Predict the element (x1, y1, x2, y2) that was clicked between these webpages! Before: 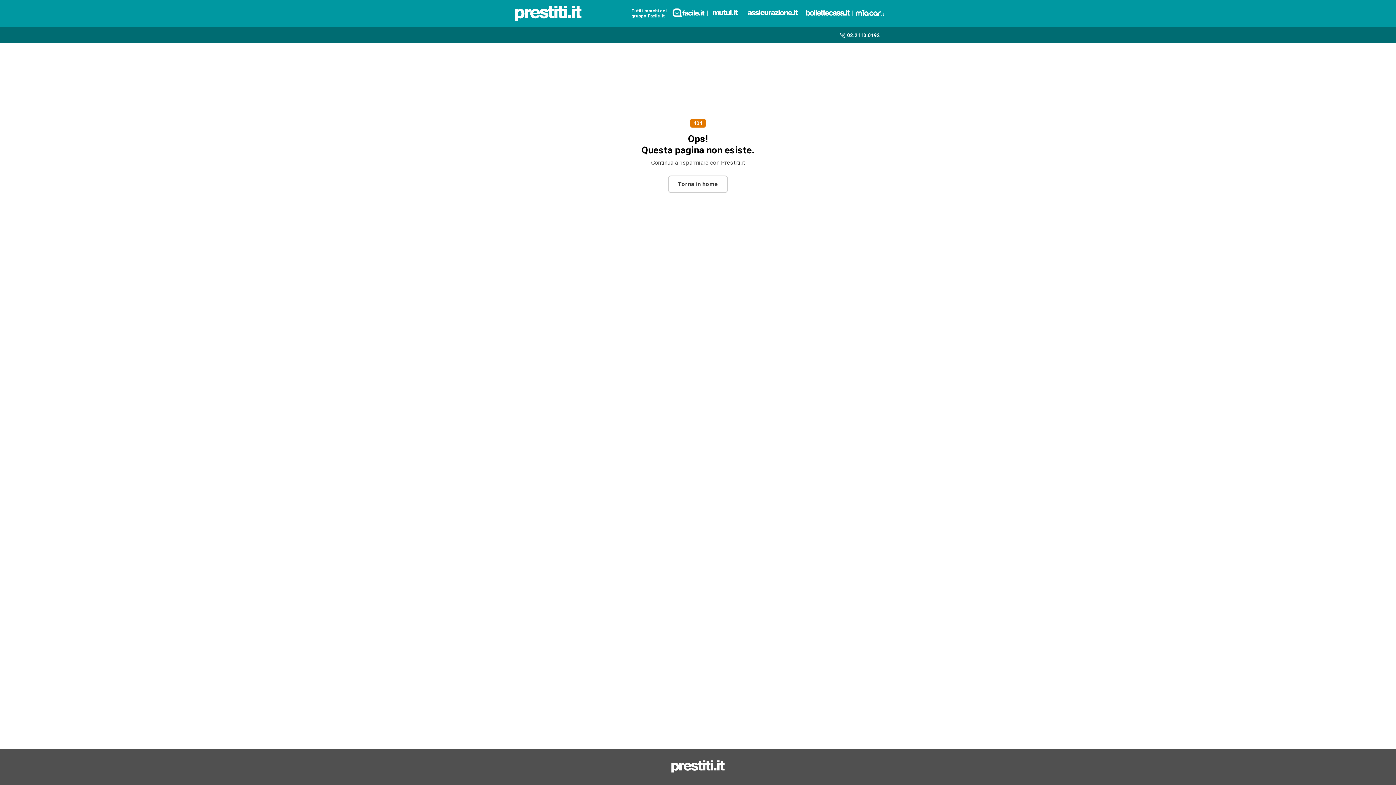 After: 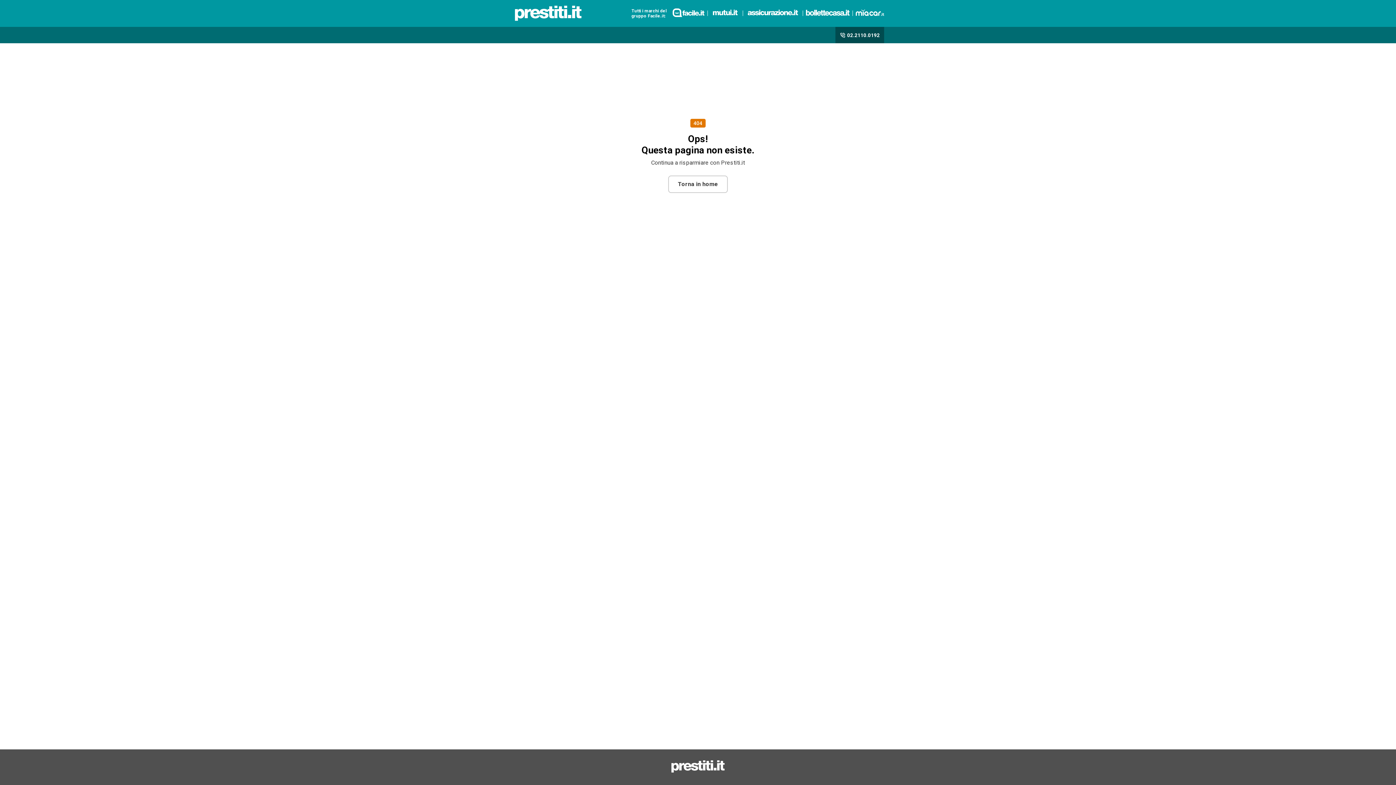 Action: bbox: (835, 26, 884, 43) label: 02.2110.0192